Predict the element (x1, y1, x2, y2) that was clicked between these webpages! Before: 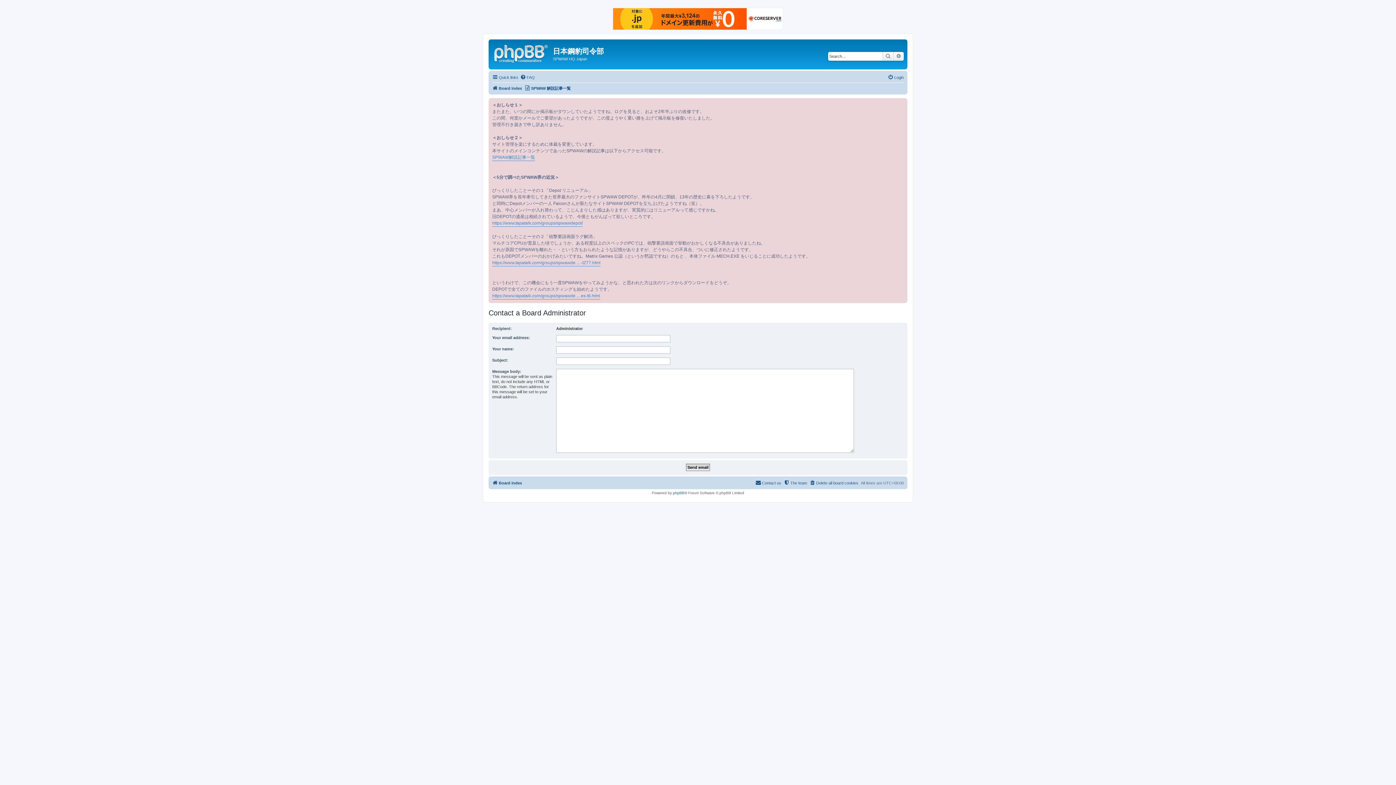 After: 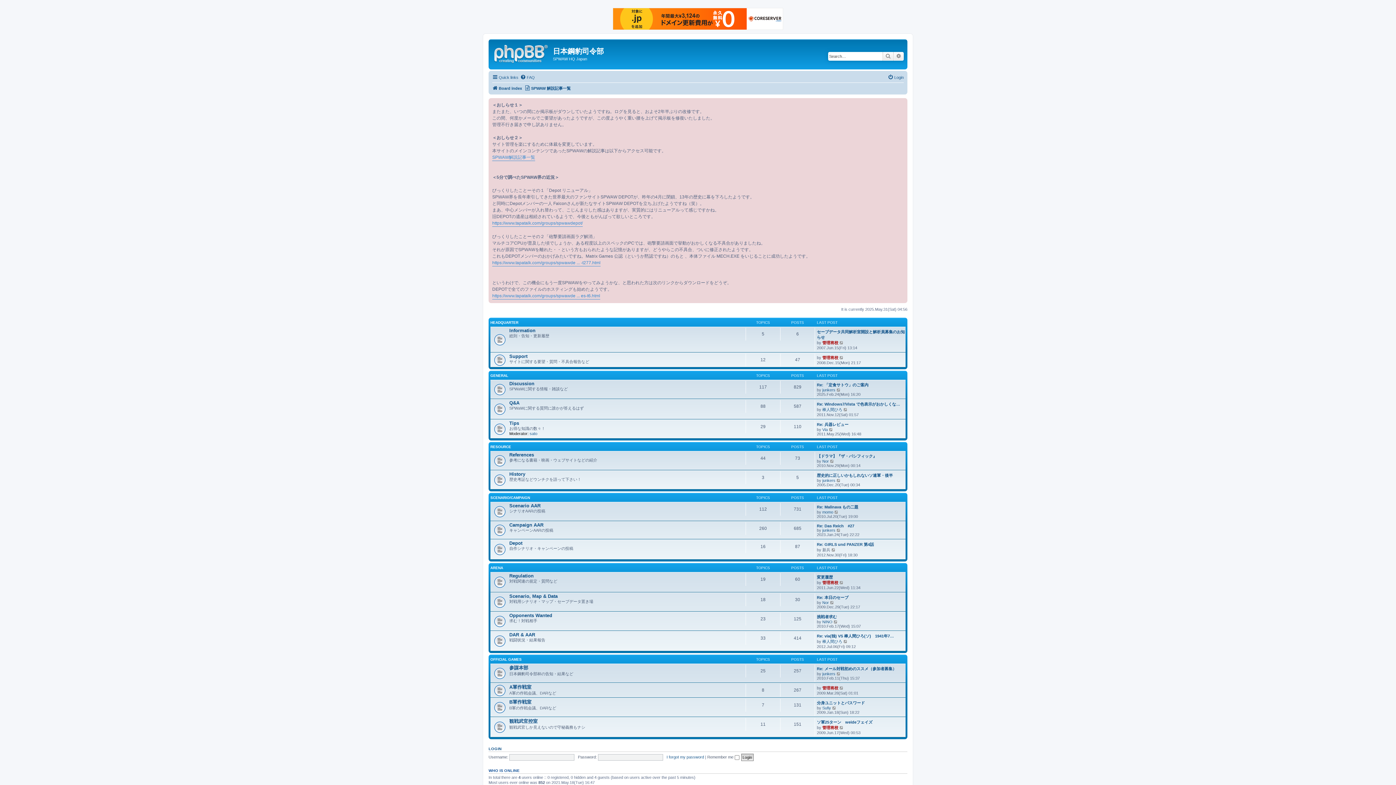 Action: label: Board index bbox: (492, 478, 522, 487)